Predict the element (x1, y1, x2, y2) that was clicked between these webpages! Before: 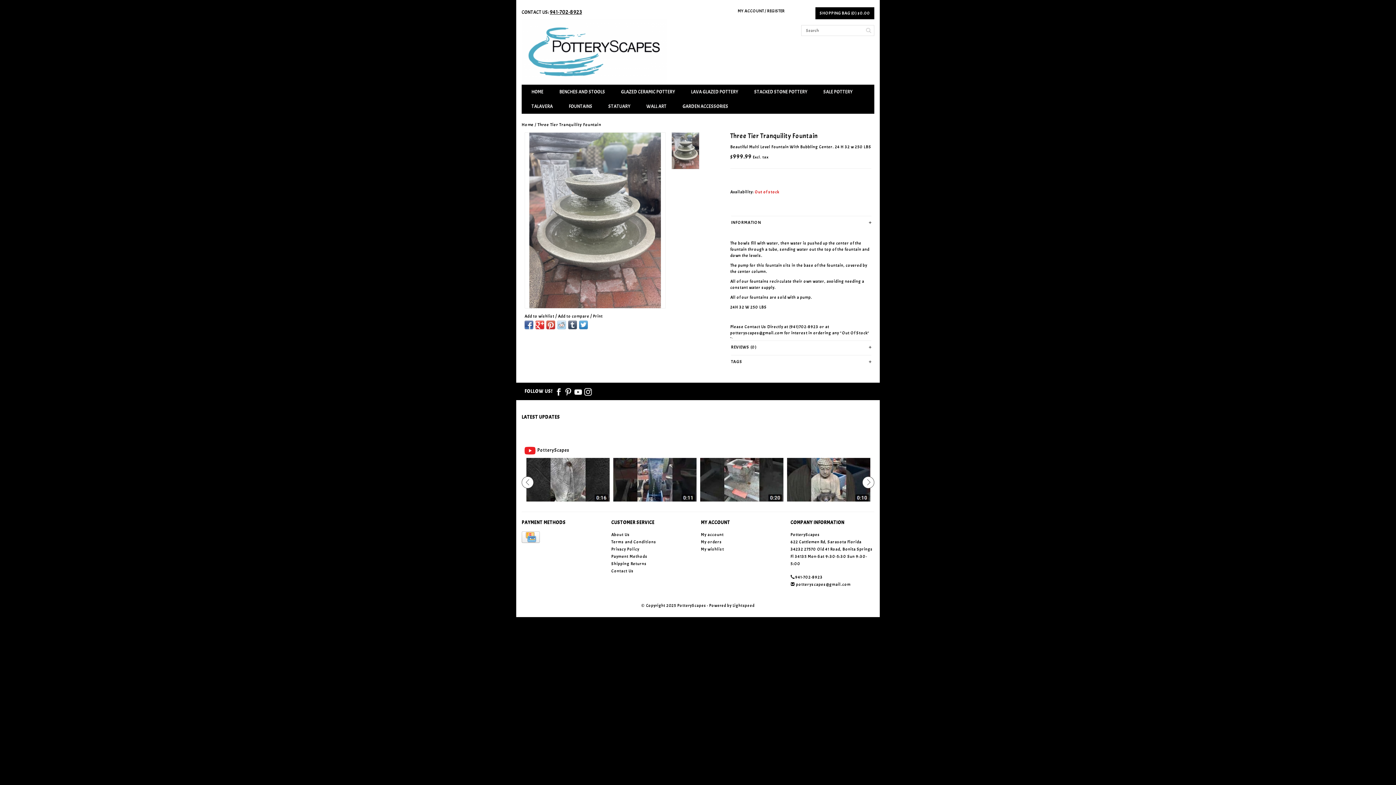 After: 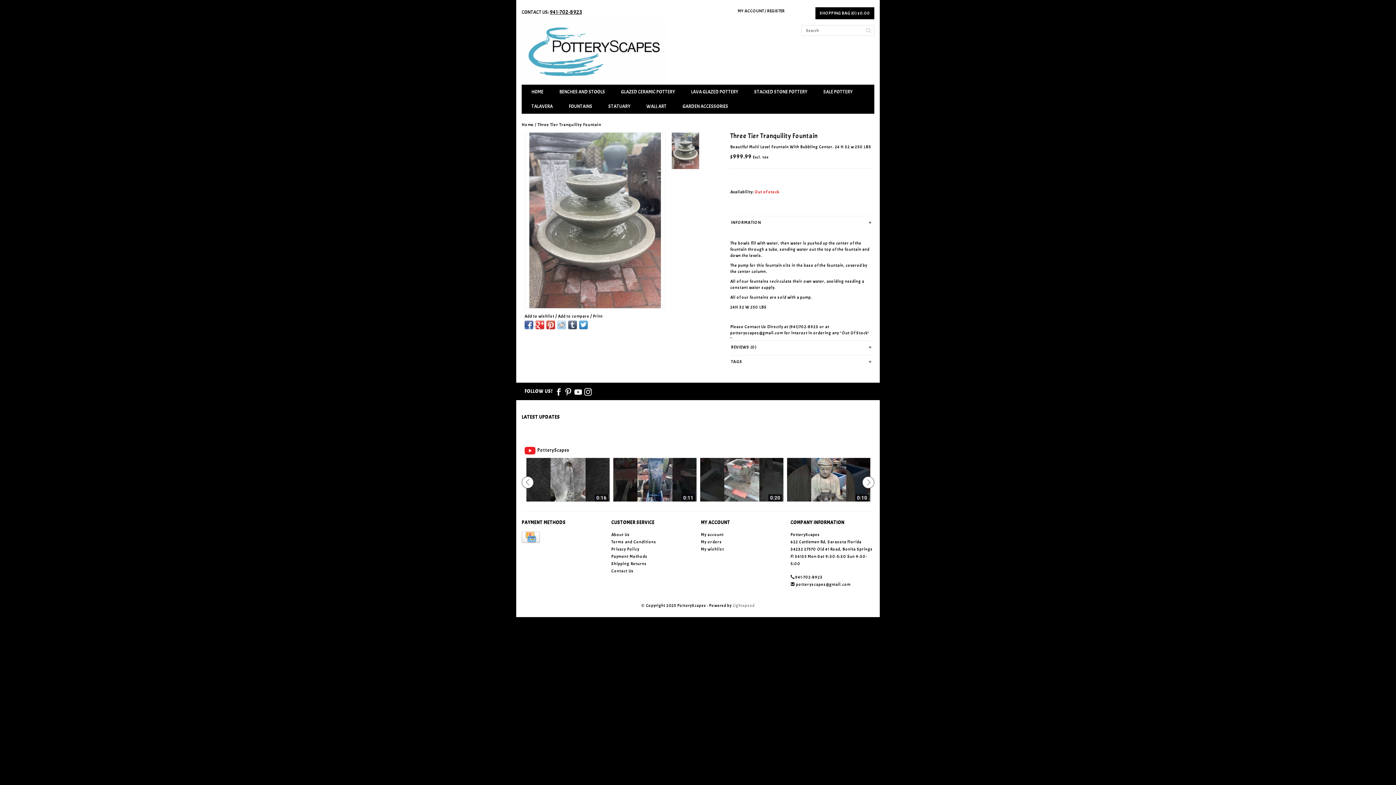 Action: label: Lightspeed bbox: (732, 603, 754, 608)